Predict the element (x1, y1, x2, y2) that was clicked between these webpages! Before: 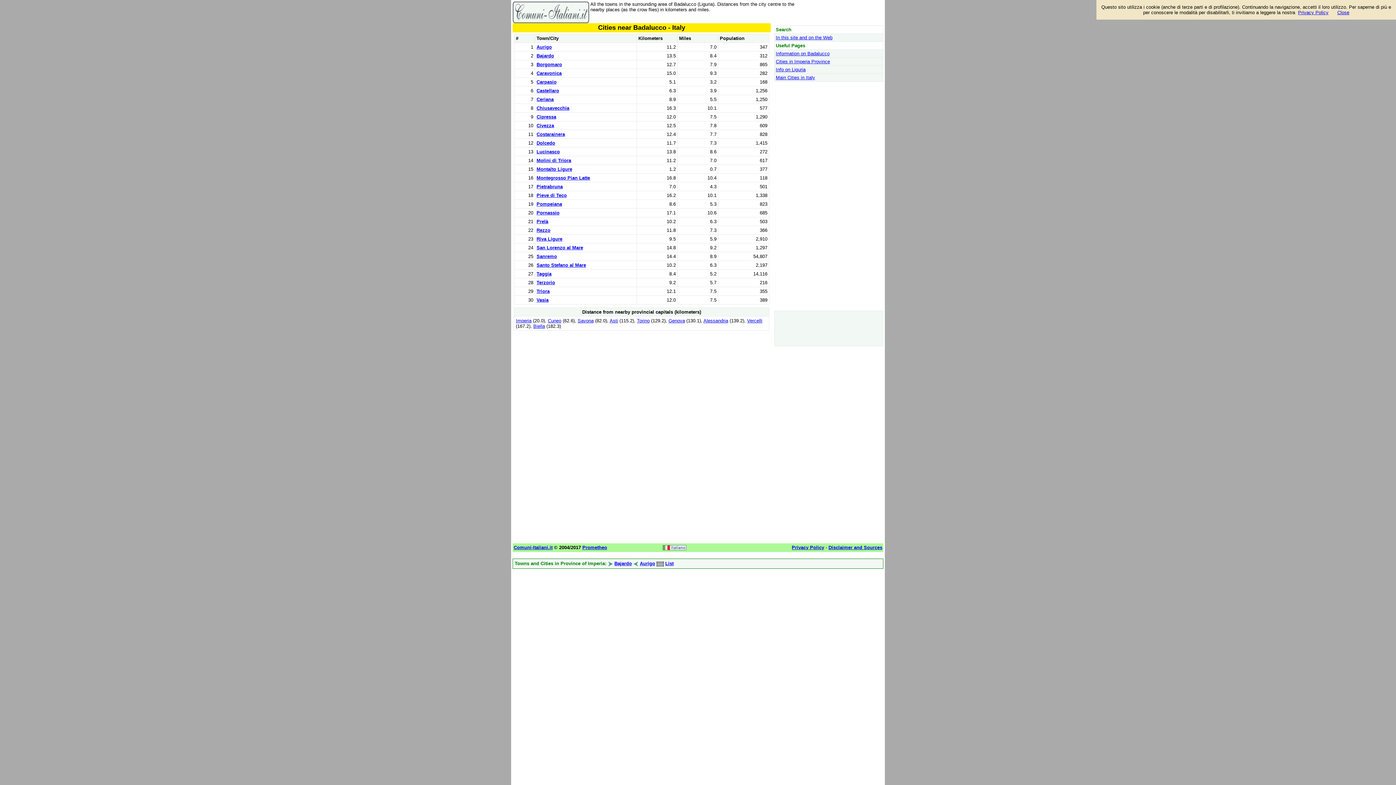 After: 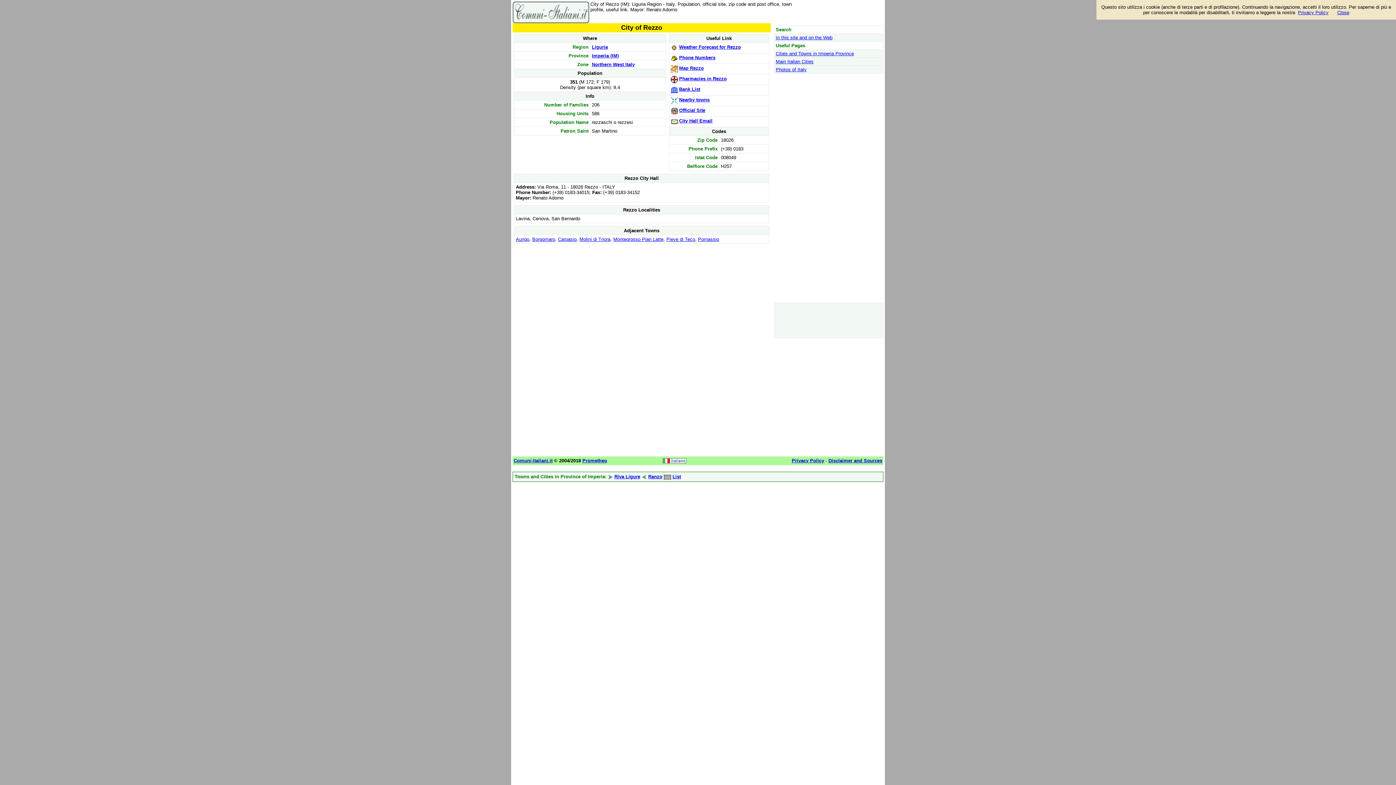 Action: bbox: (536, 227, 550, 233) label: Rezzo